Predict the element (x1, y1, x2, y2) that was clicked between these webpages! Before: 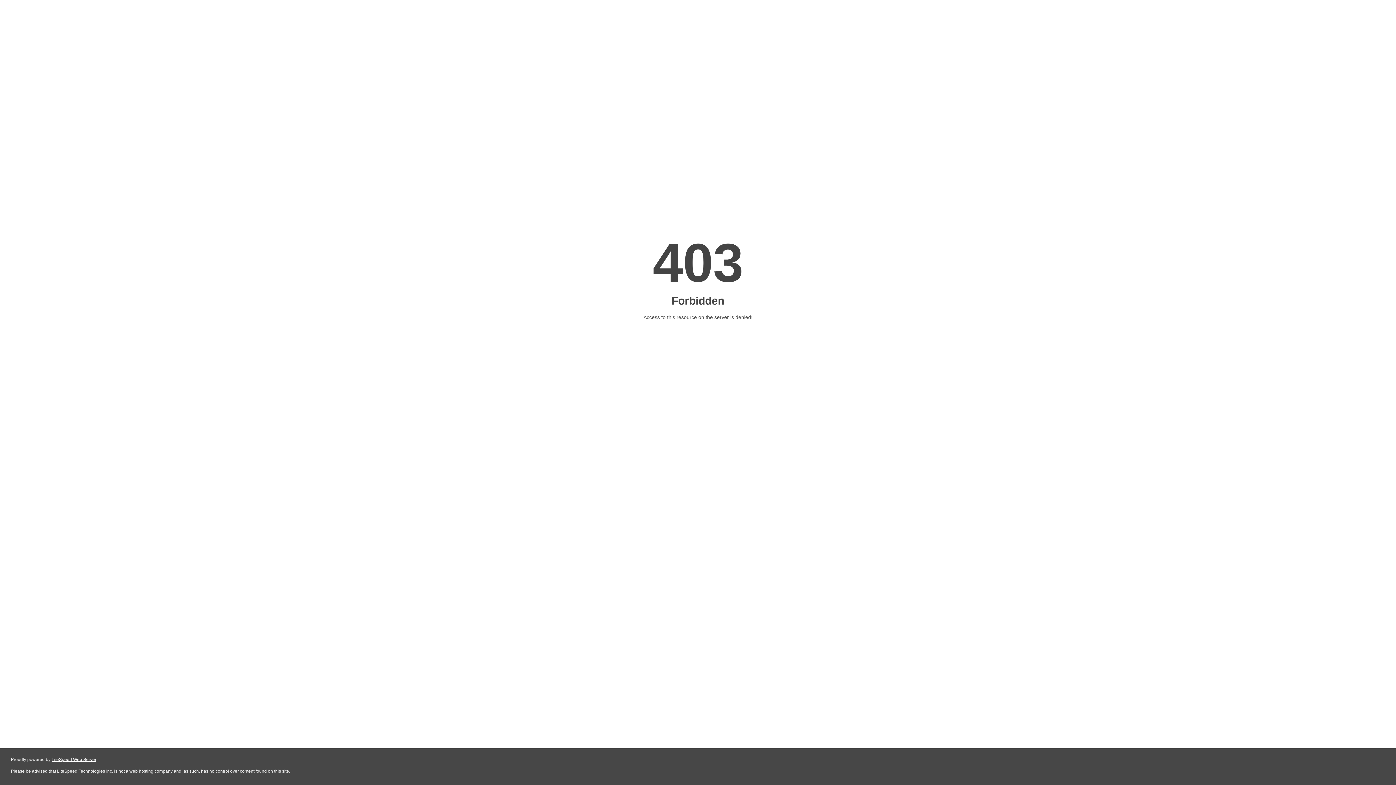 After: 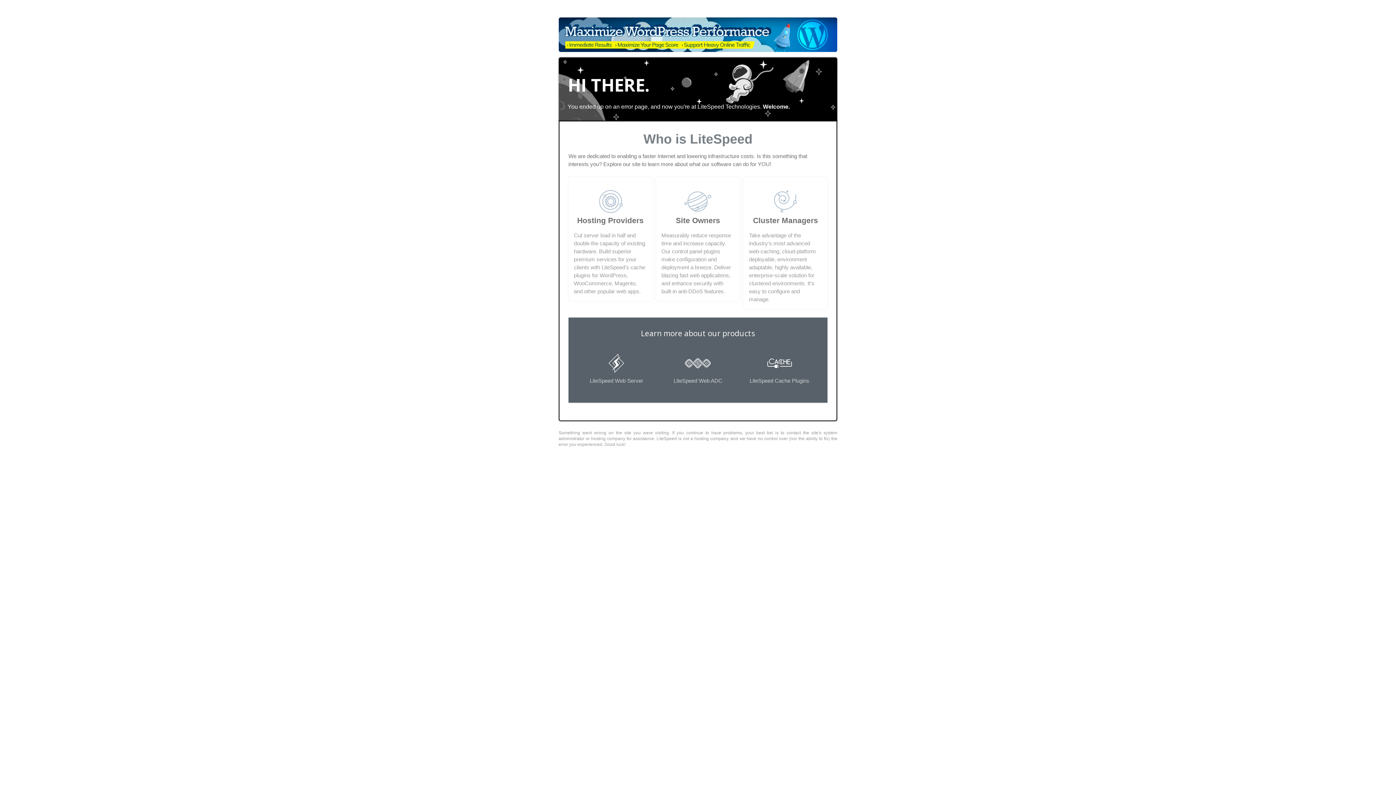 Action: bbox: (51, 757, 96, 762) label: LiteSpeed Web Server